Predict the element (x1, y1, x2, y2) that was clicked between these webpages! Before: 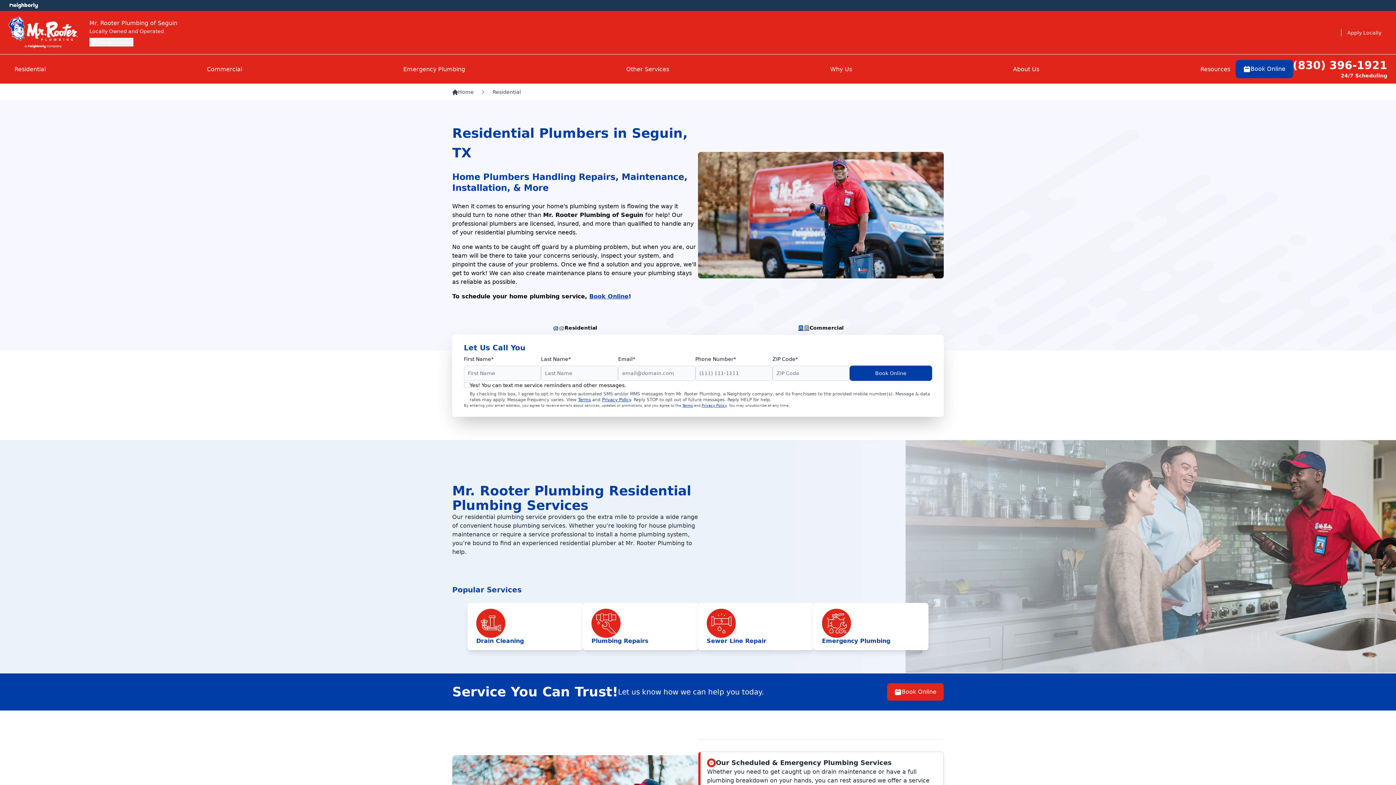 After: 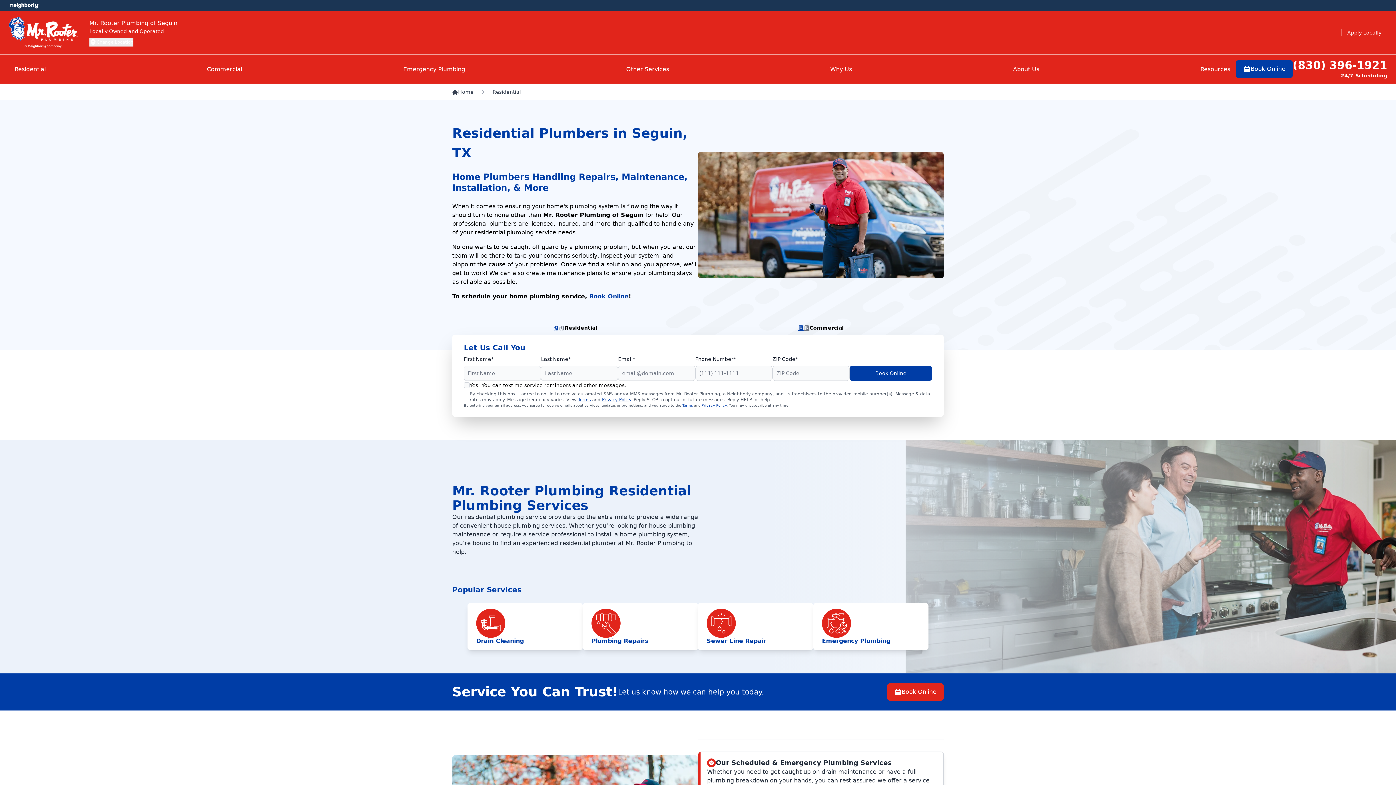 Action: label: Terms bbox: (682, 403, 693, 407)